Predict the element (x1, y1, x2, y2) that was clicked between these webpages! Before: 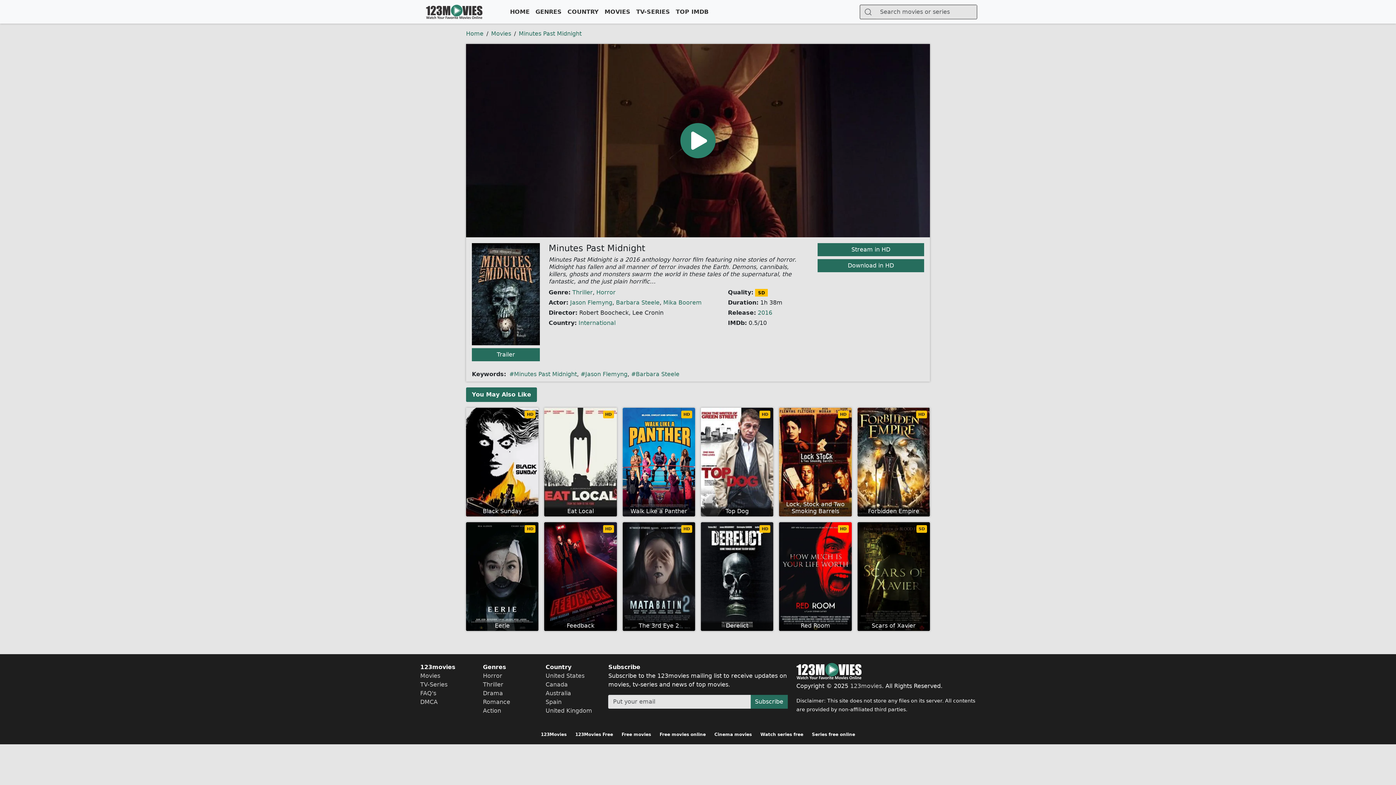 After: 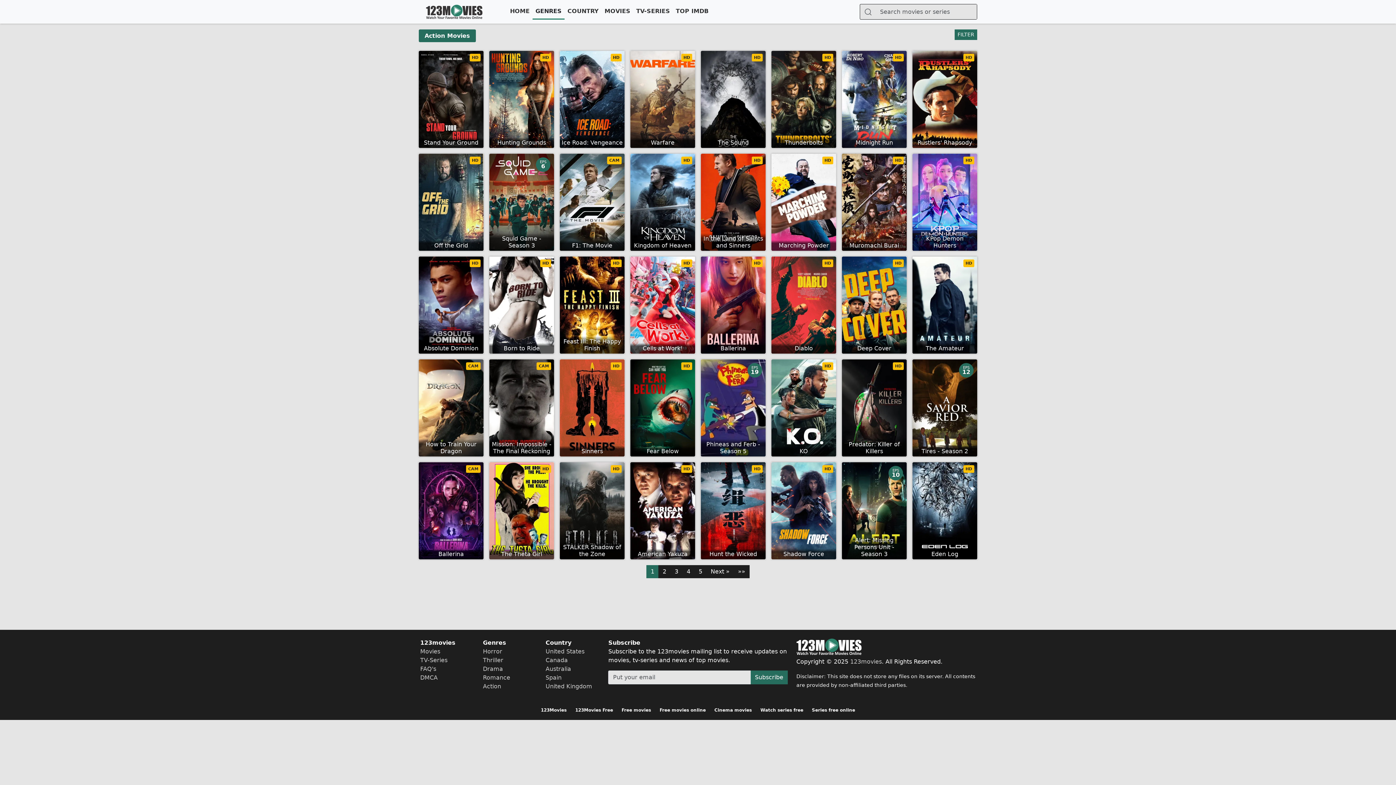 Action: label: Action bbox: (483, 707, 501, 714)